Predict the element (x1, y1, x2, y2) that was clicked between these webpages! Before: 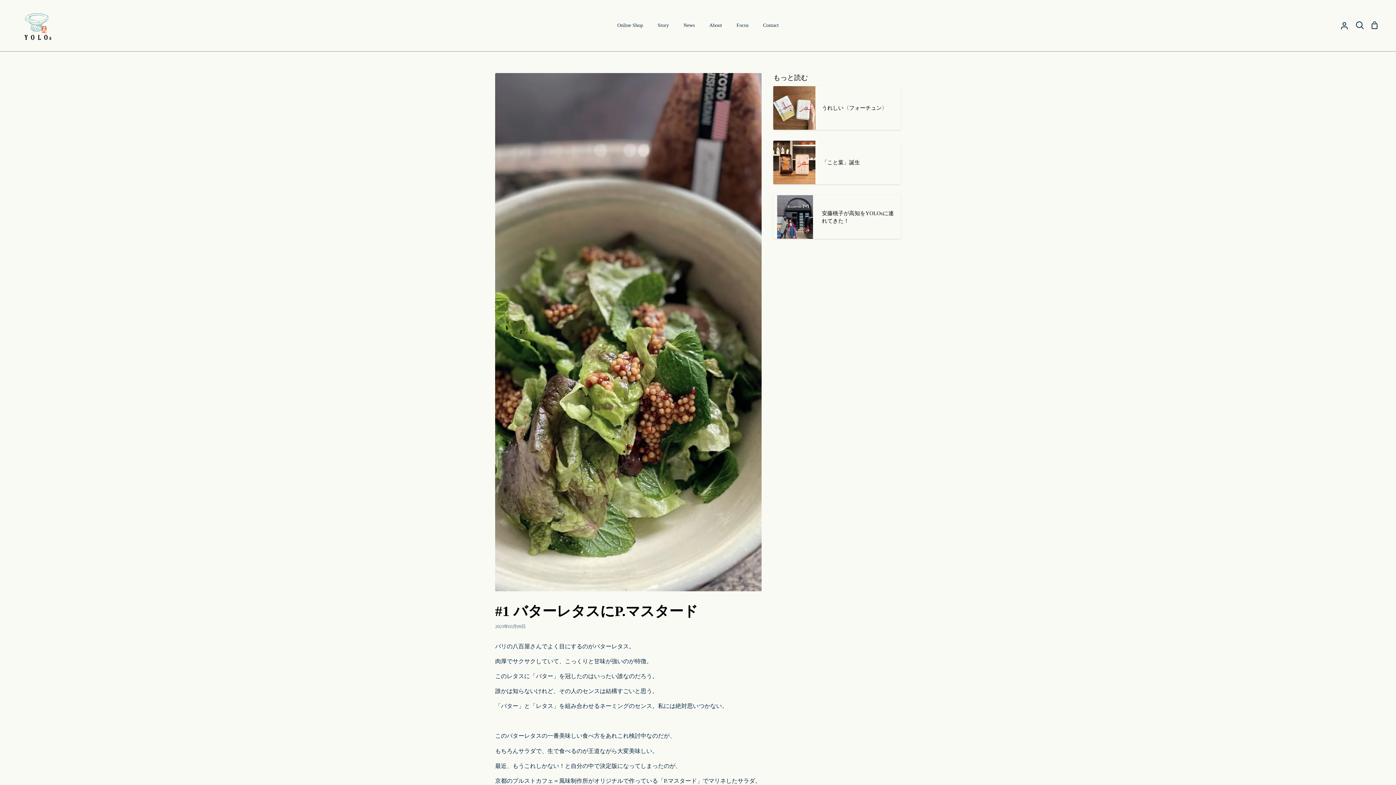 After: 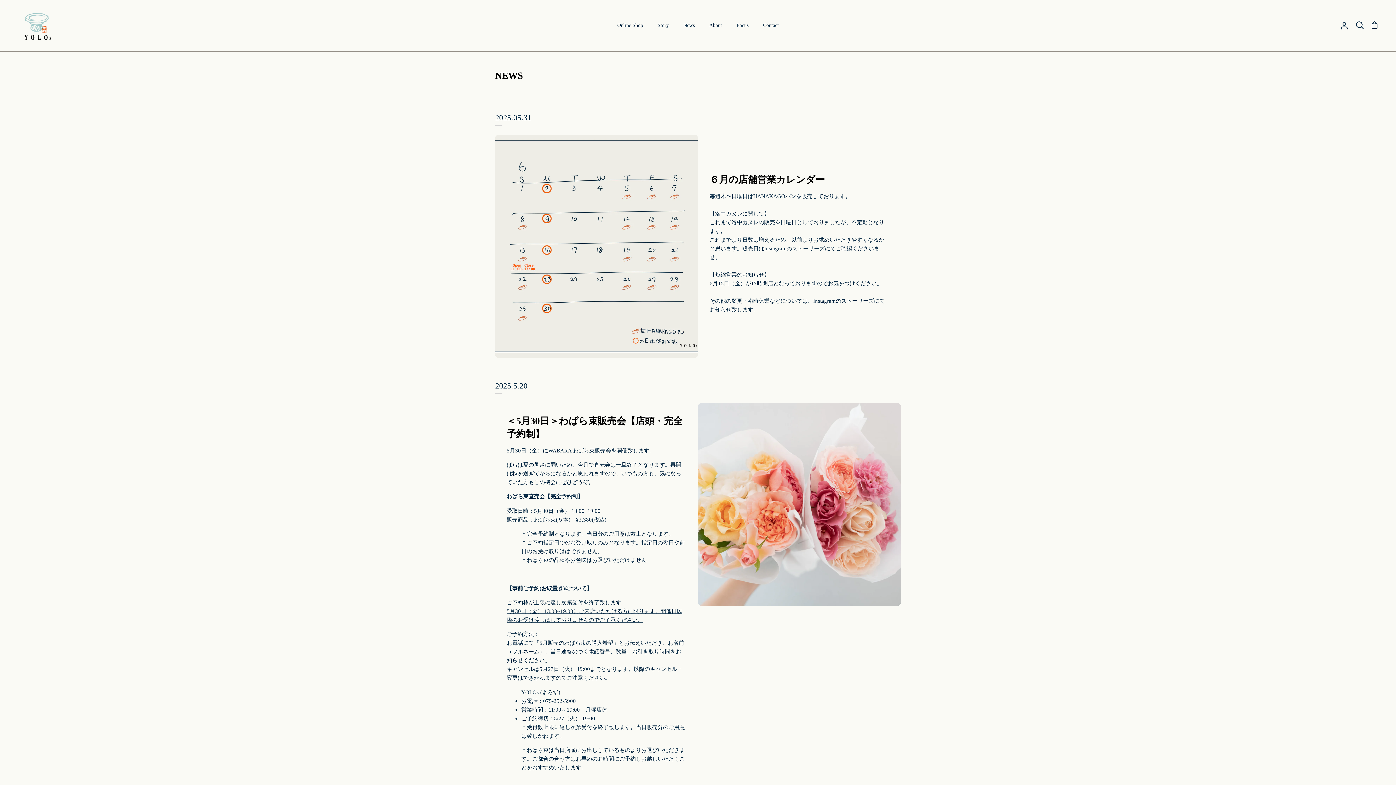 Action: bbox: (676, 0, 702, 51) label: News